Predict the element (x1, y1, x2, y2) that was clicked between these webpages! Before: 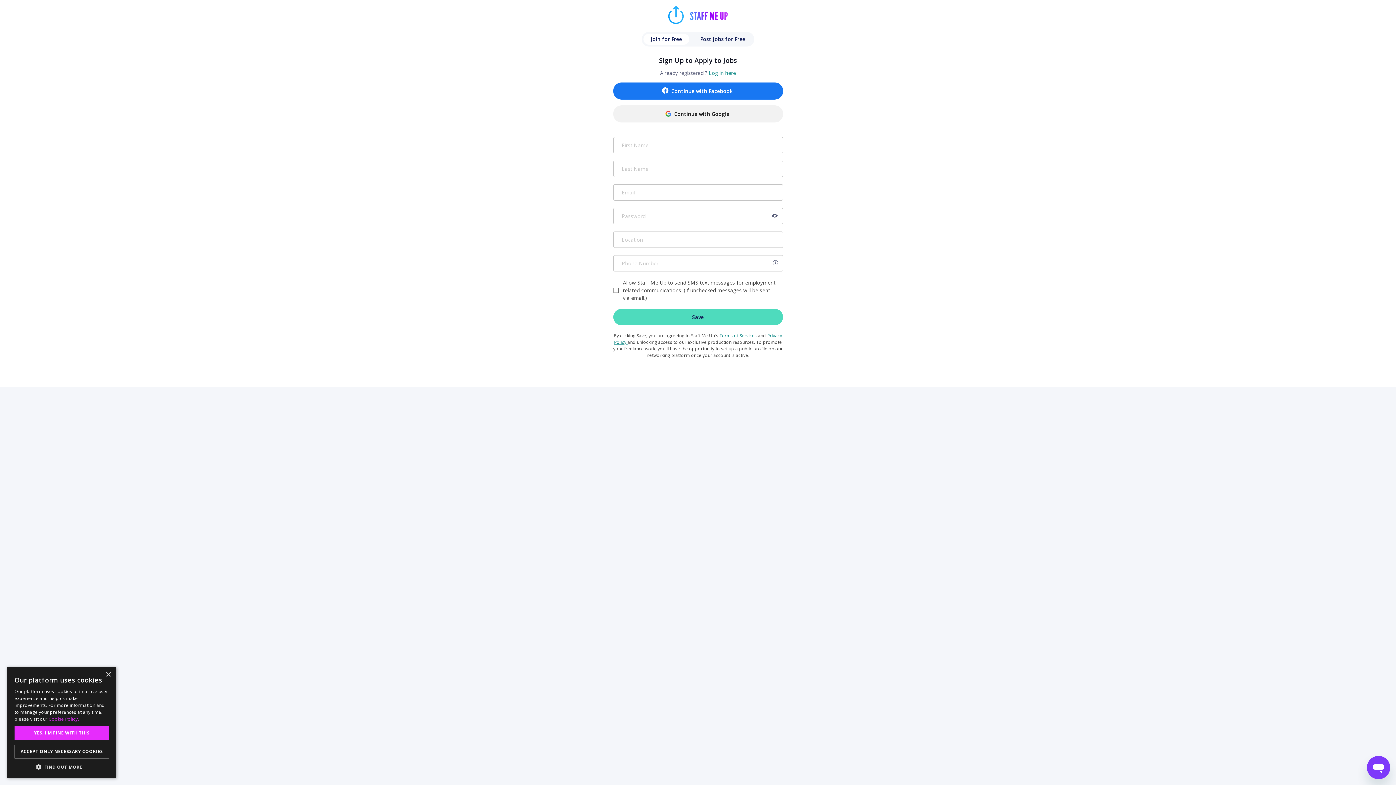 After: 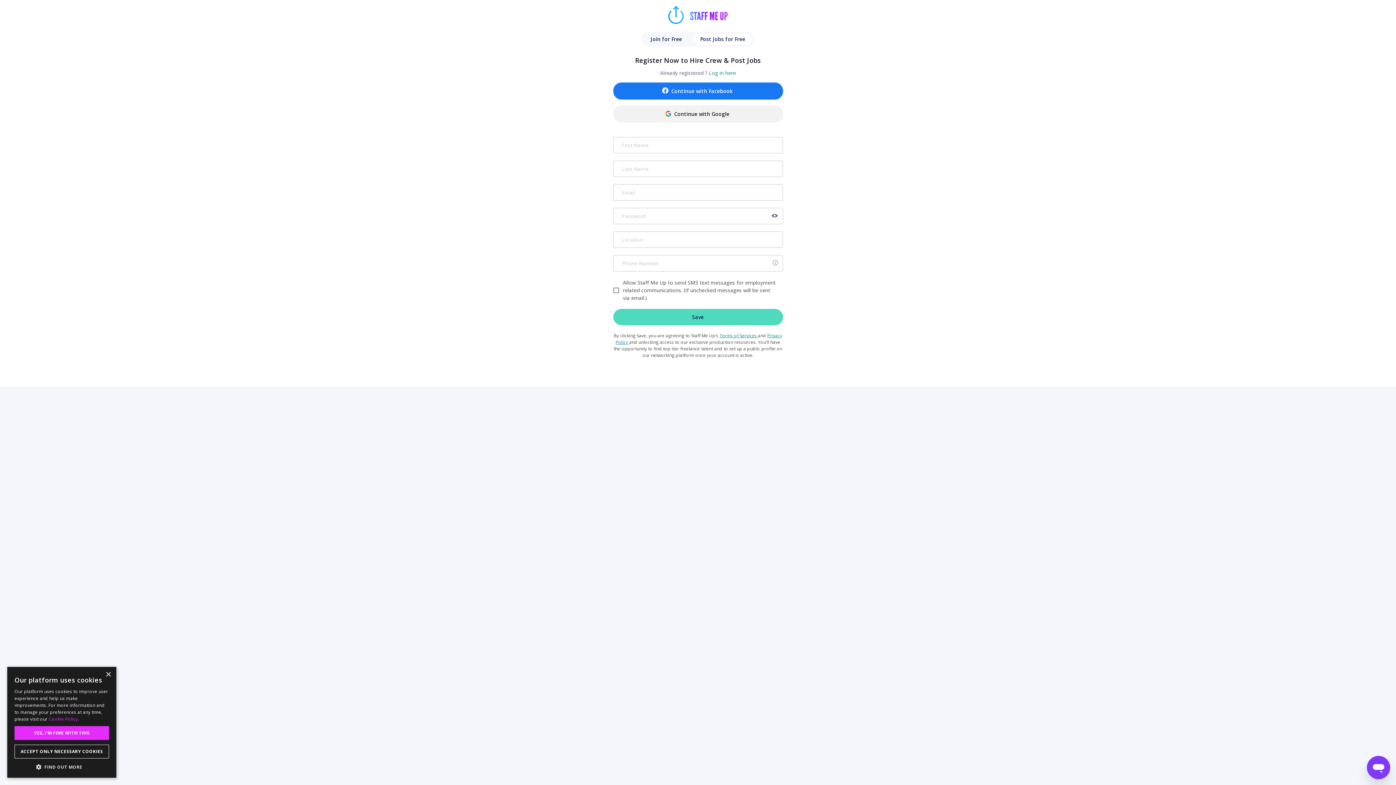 Action: label: Post Jobs for Free bbox: (693, 33, 752, 44)